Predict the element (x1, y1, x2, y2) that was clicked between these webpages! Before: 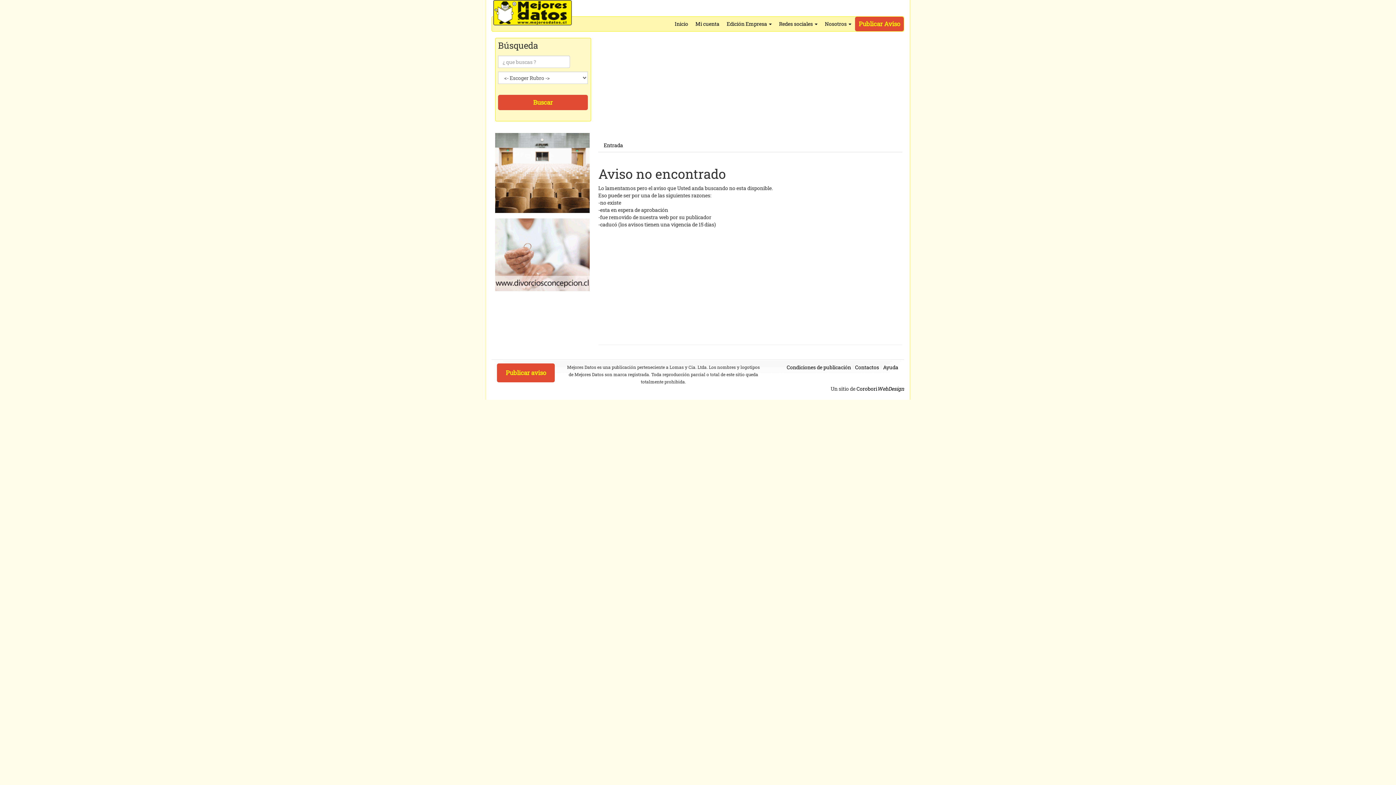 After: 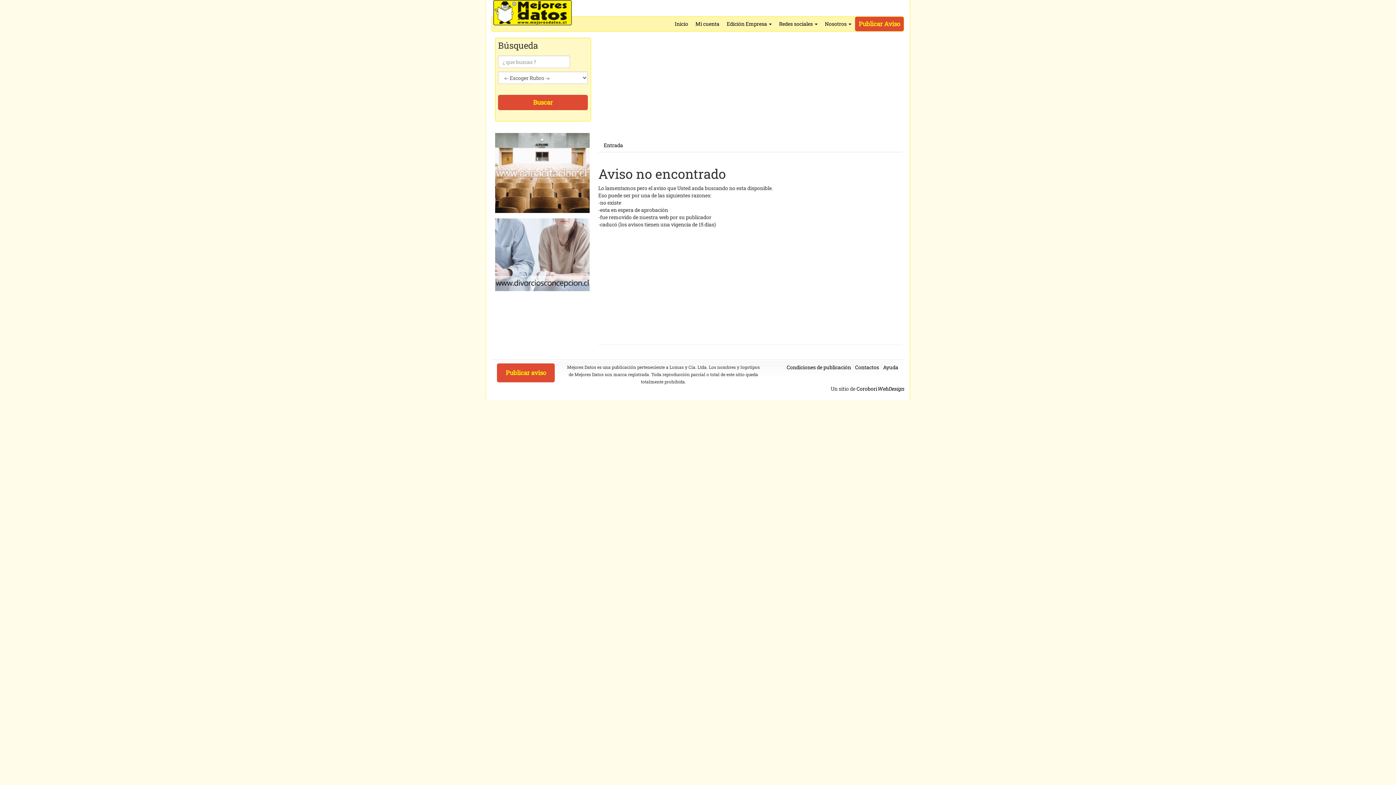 Action: bbox: (495, 168, 589, 175)